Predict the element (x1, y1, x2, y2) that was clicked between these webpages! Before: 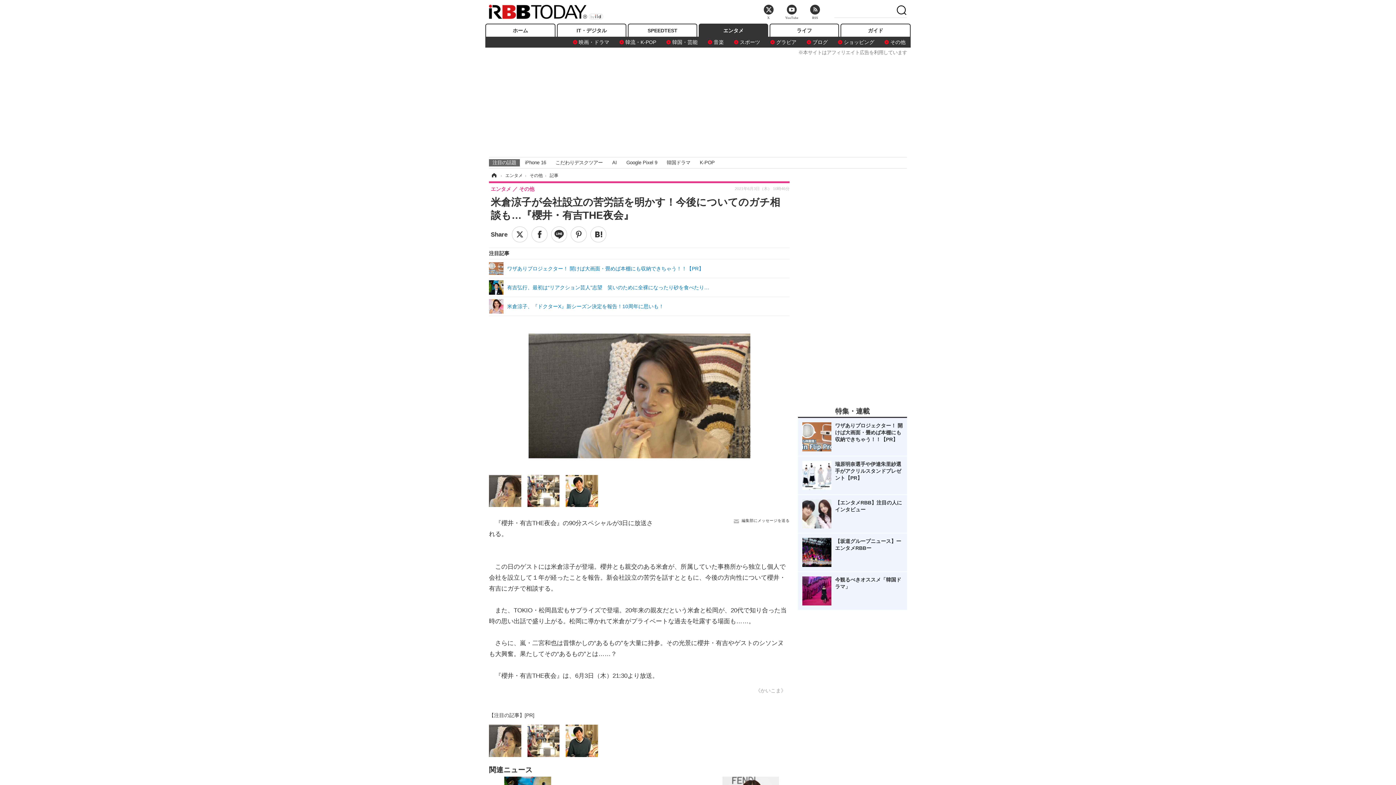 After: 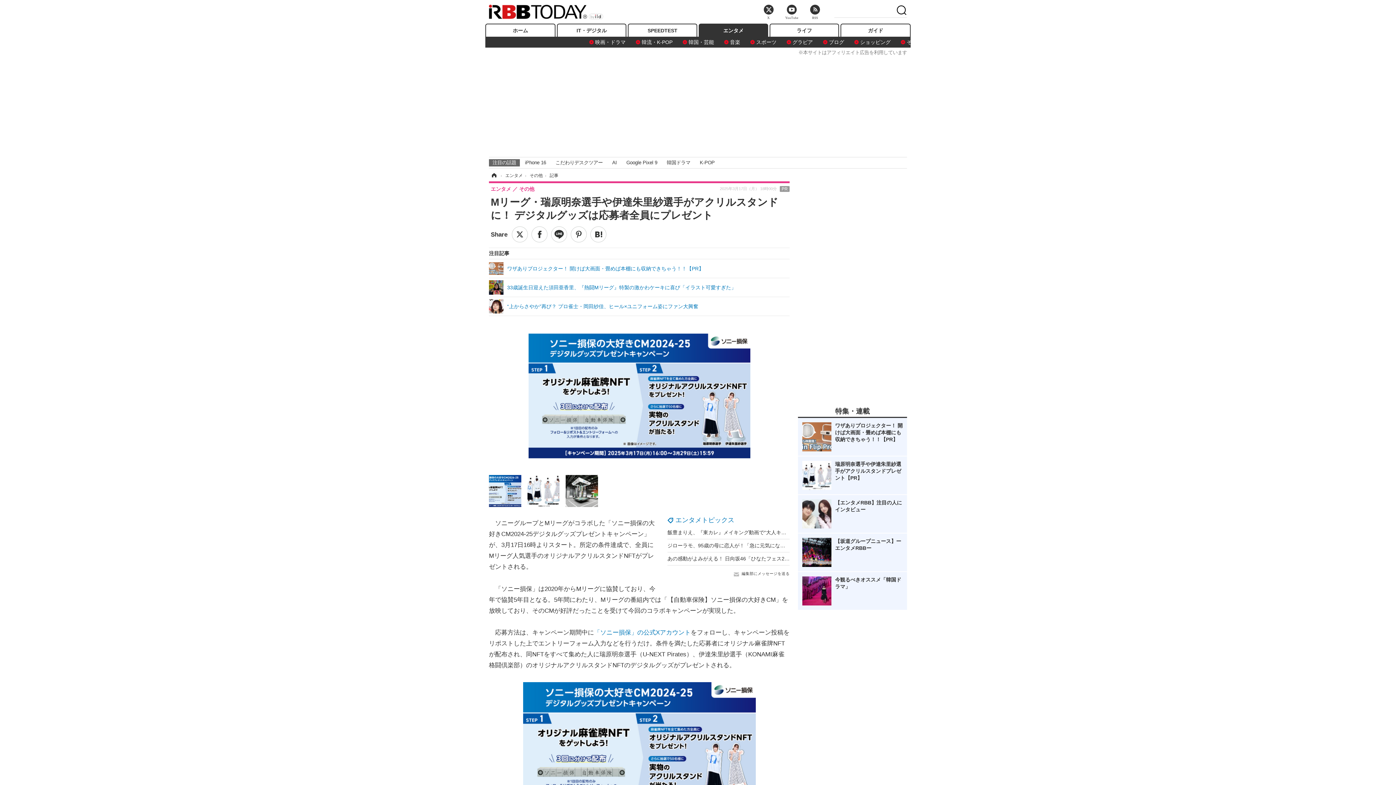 Action: label: 瑞原明奈選手や伊達朱里紗選手がアクリルスタンドプレゼント【PR】 bbox: (802, 461, 902, 490)